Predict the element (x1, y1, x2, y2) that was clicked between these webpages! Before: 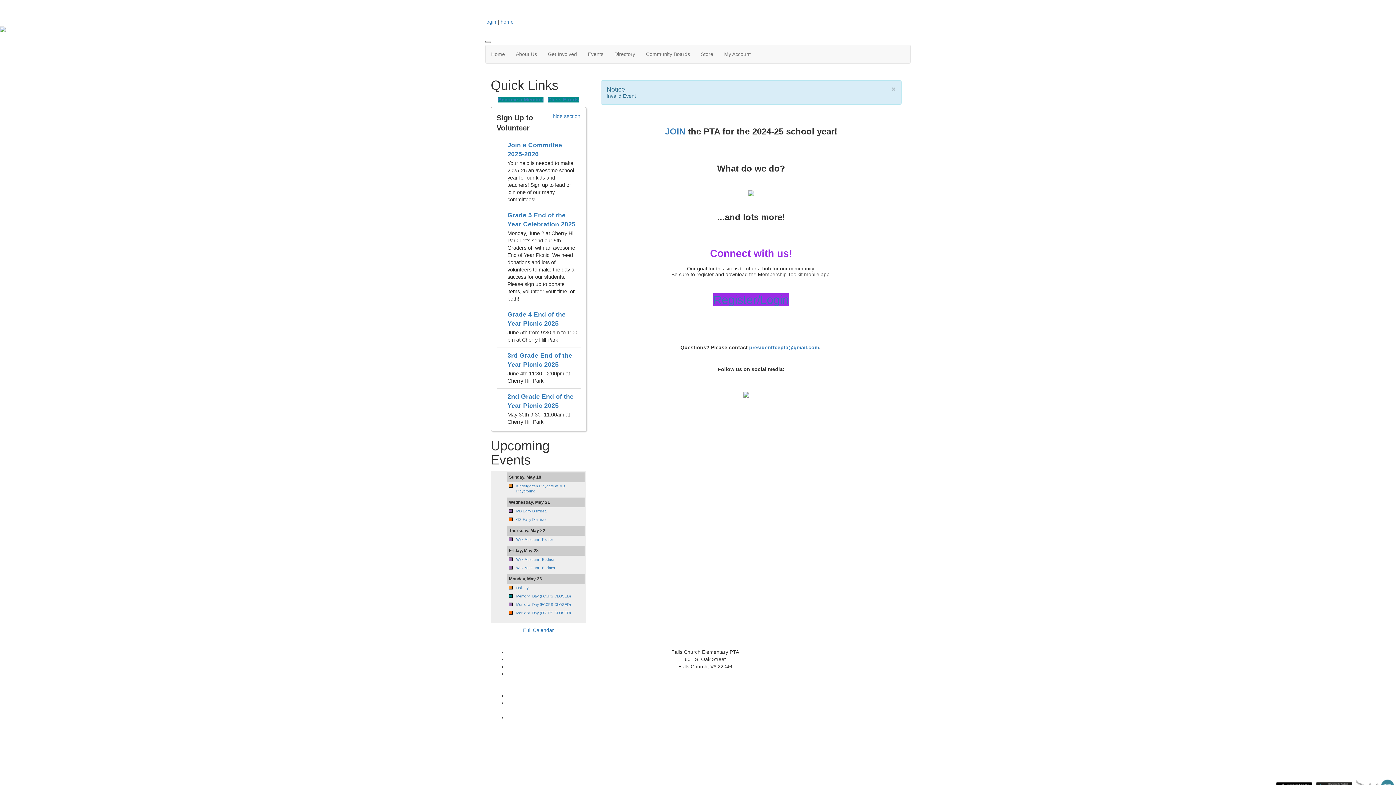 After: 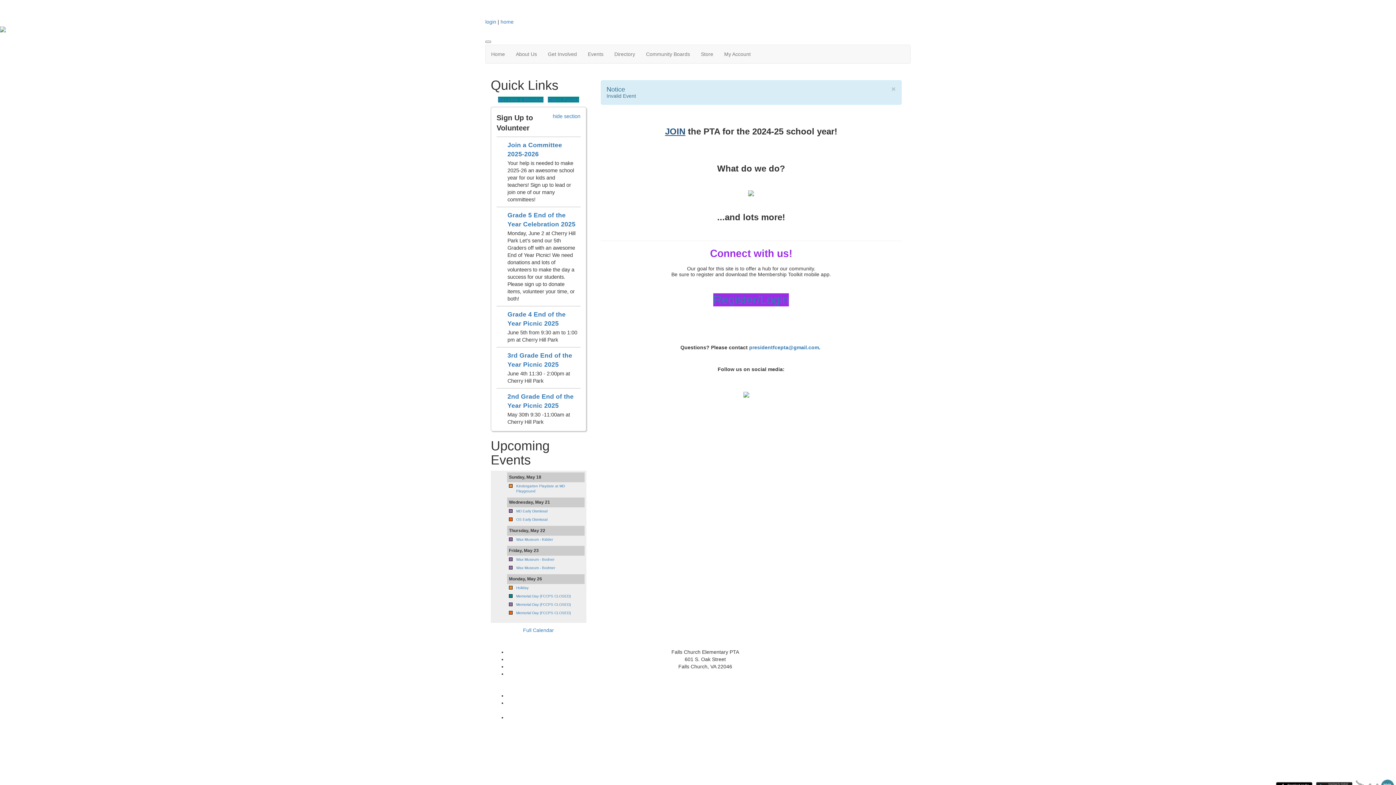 Action: label: JOIN bbox: (665, 126, 685, 136)